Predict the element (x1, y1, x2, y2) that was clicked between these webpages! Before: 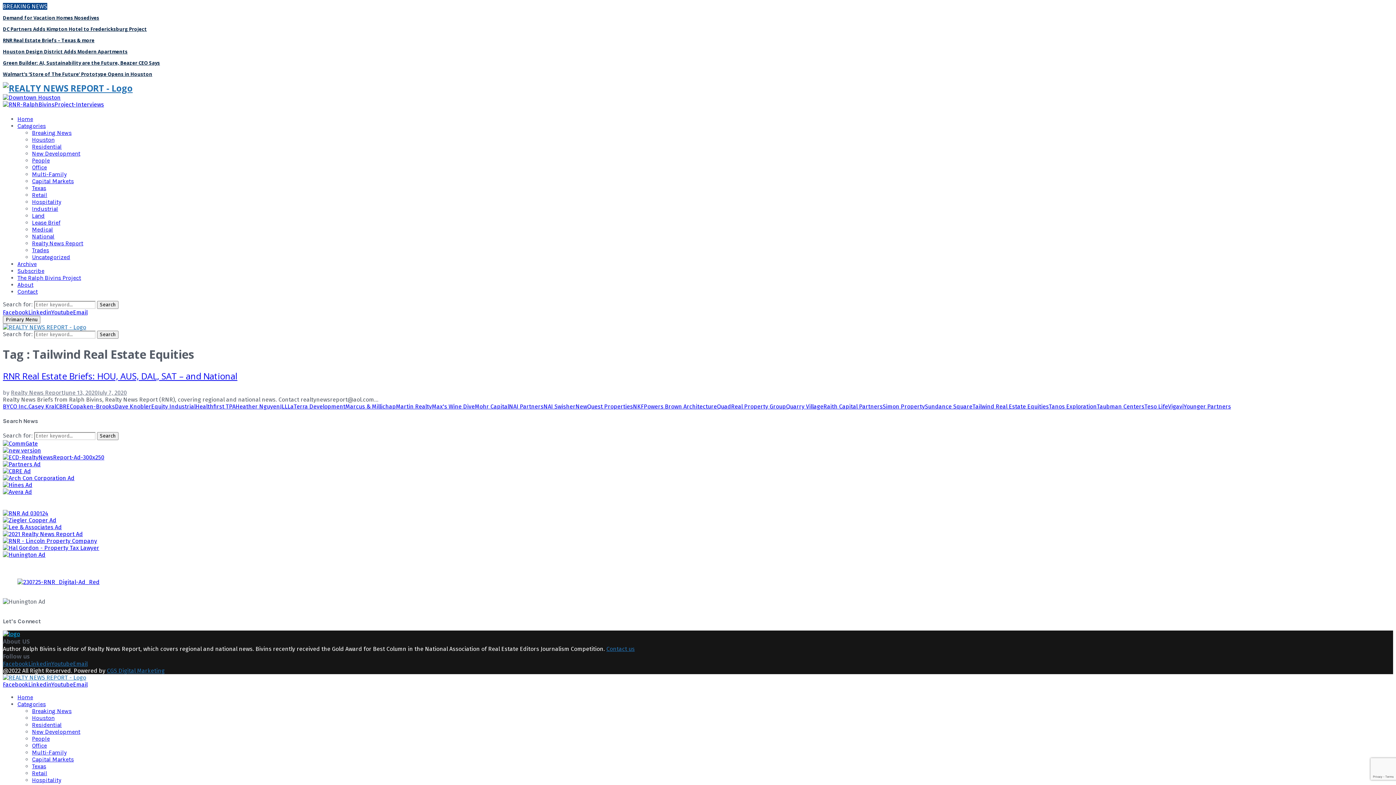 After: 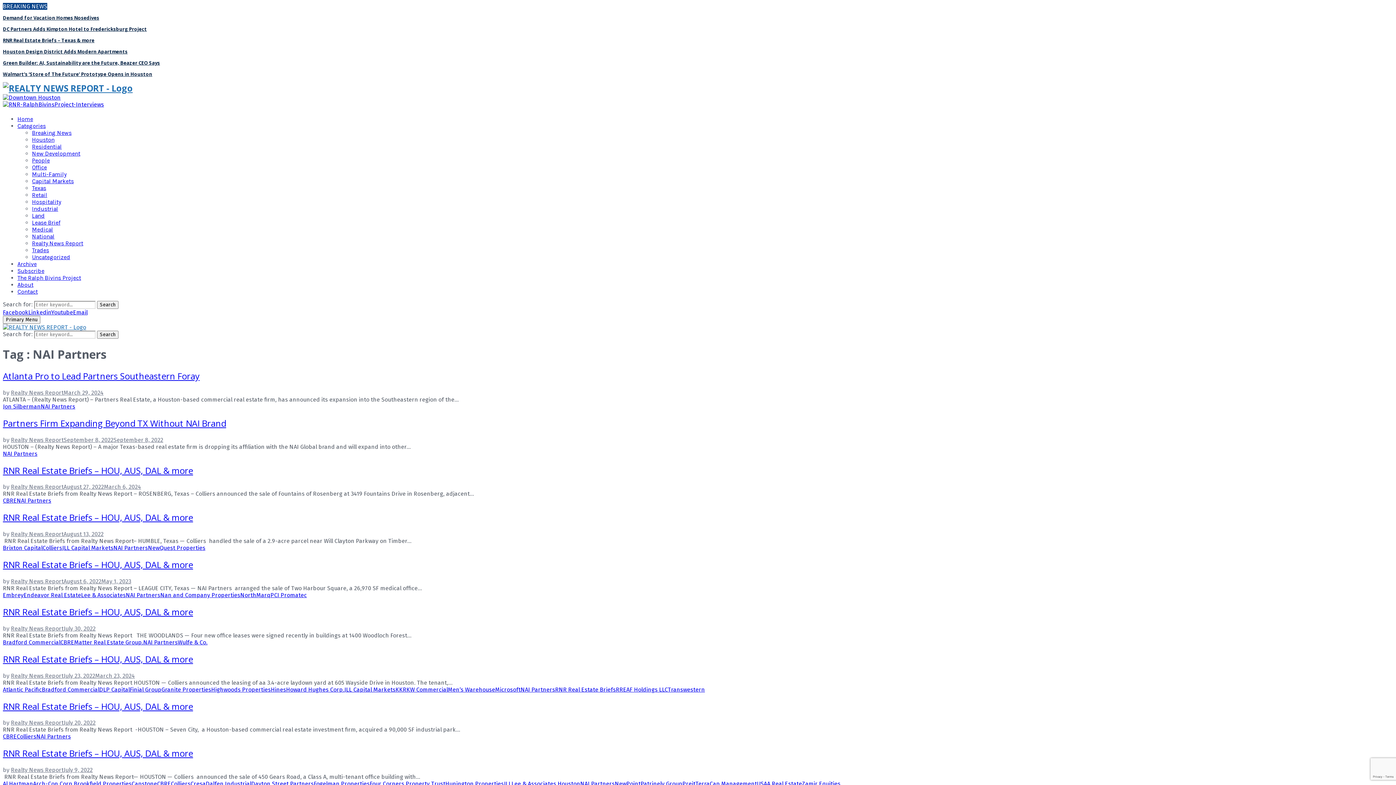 Action: bbox: (509, 403, 543, 410) label: NAI Partners